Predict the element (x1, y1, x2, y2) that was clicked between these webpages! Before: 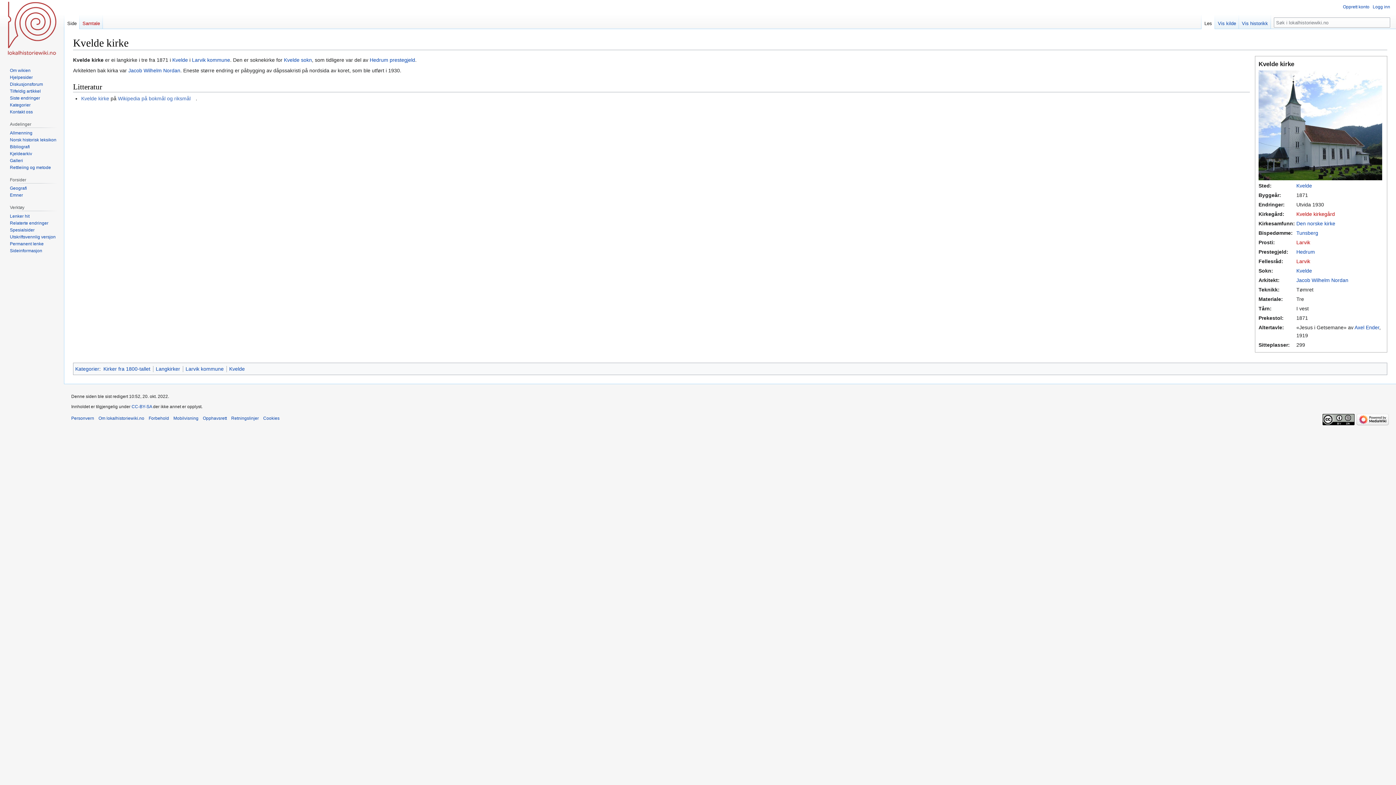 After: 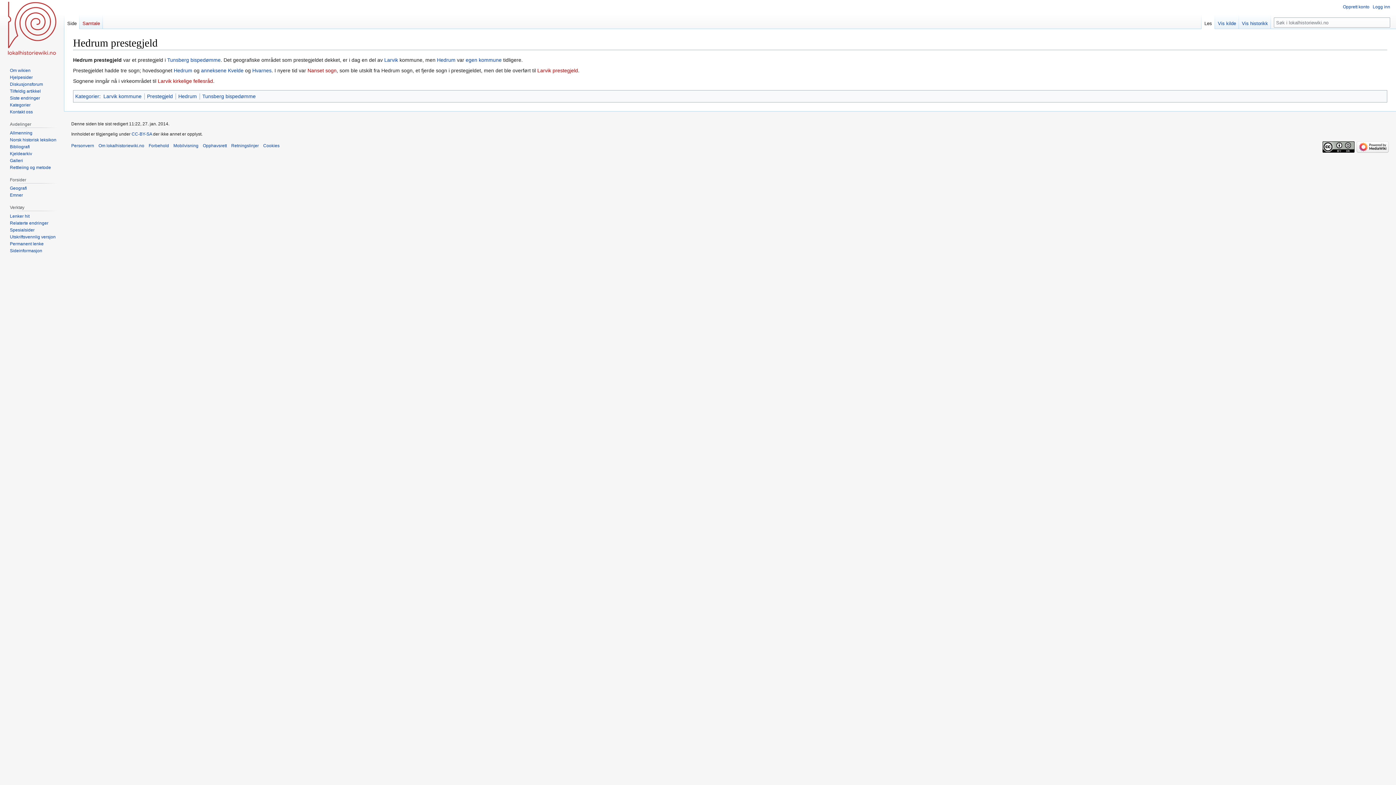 Action: label: Hedrum bbox: (1296, 249, 1315, 255)